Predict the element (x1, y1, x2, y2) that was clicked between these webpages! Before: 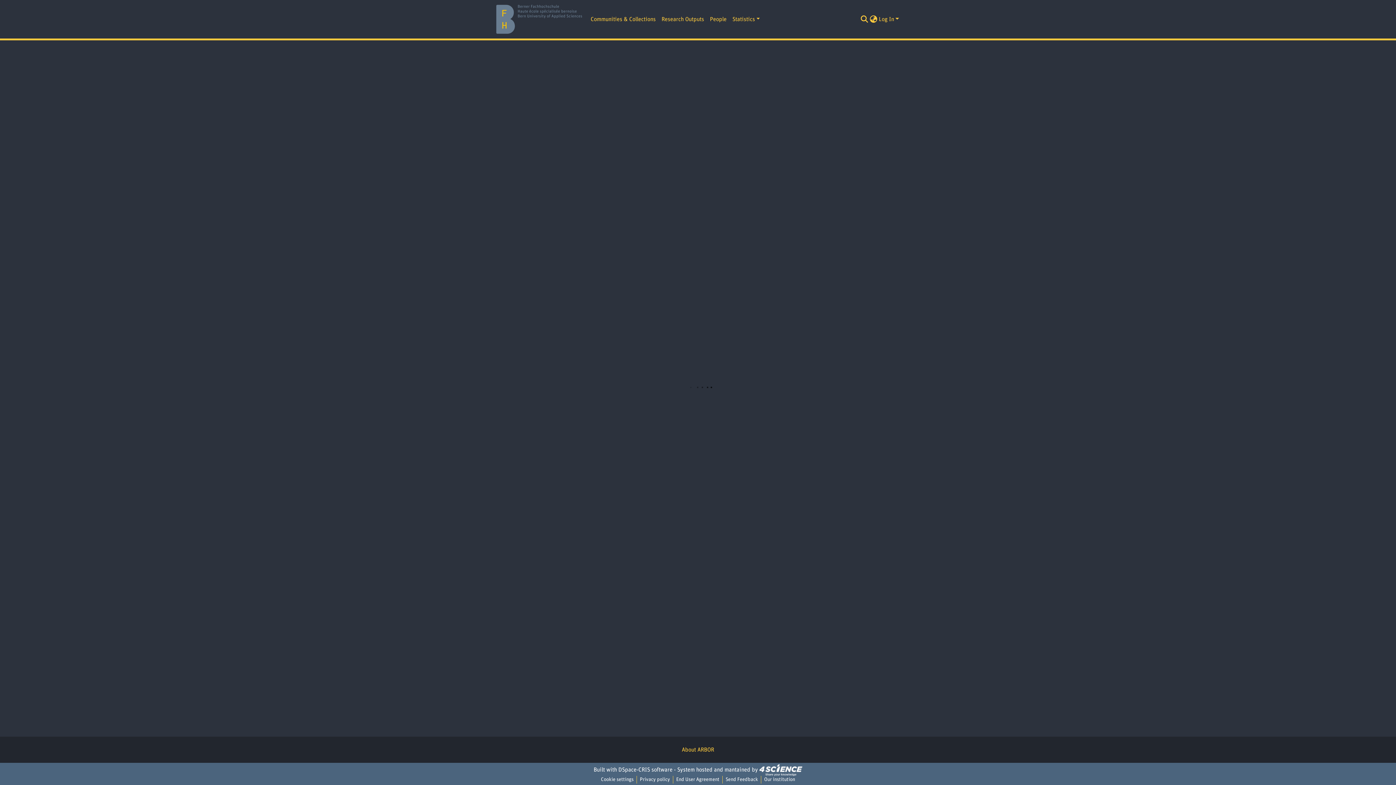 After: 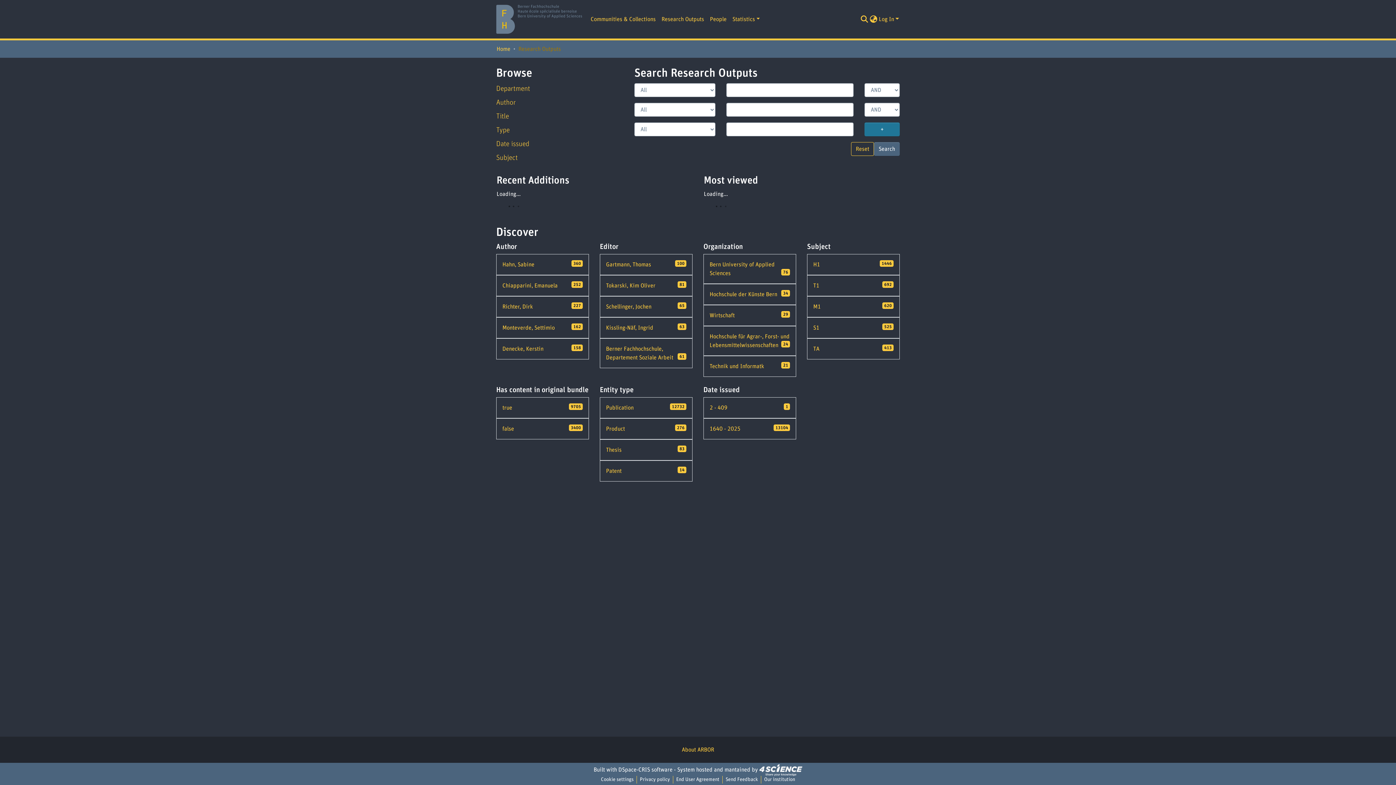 Action: bbox: (658, 12, 707, 26) label: Research Outputs